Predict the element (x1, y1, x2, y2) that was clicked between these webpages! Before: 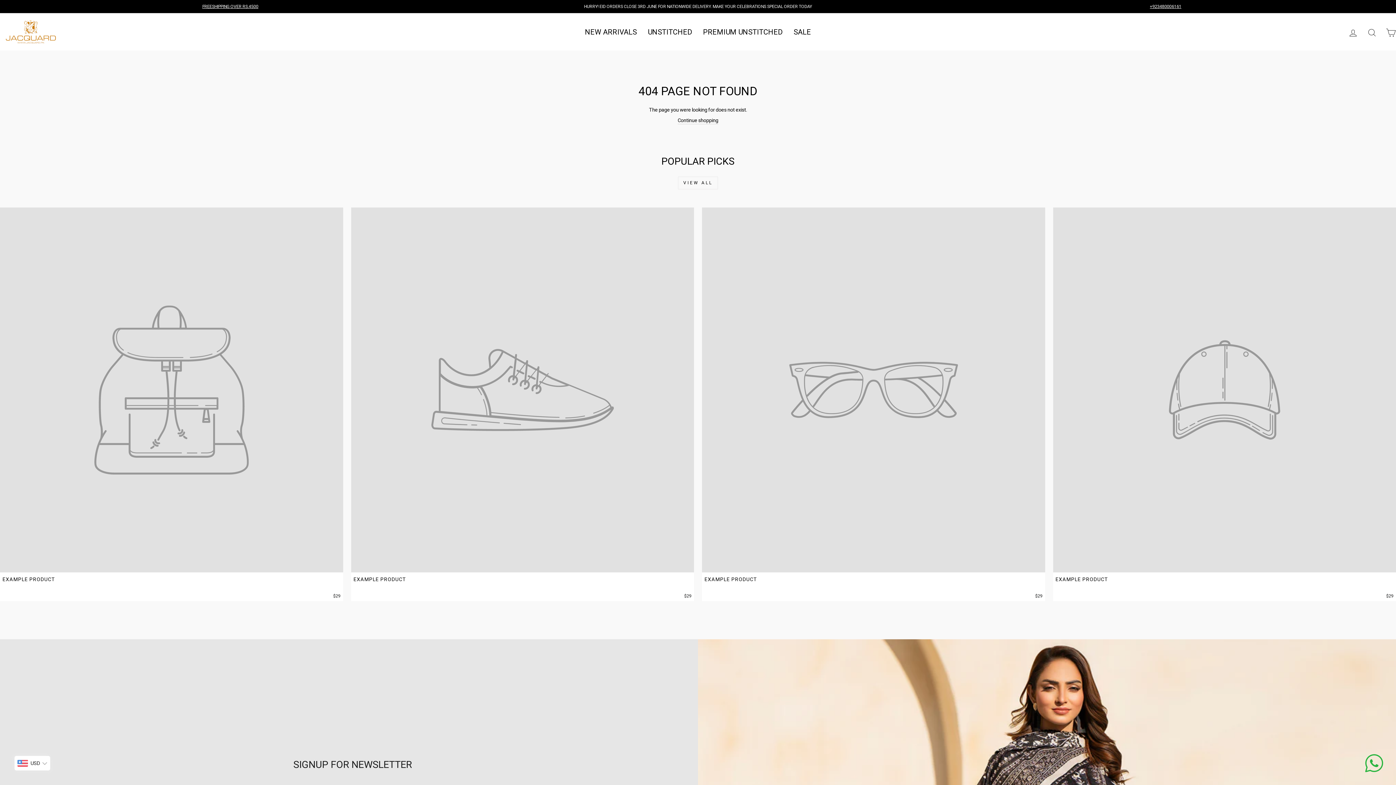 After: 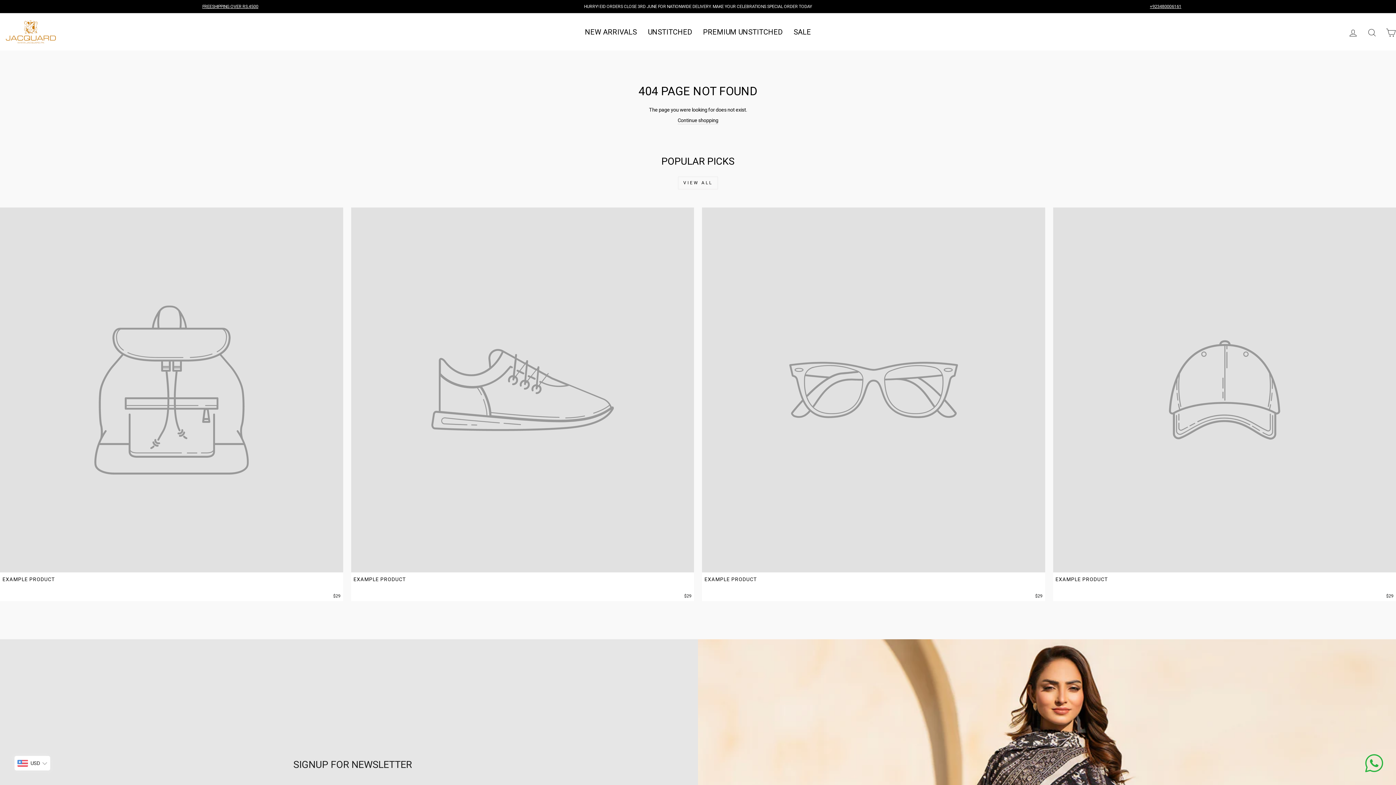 Action: bbox: (351, 207, 694, 601) label: EXAMPLE PRODUCT
$29